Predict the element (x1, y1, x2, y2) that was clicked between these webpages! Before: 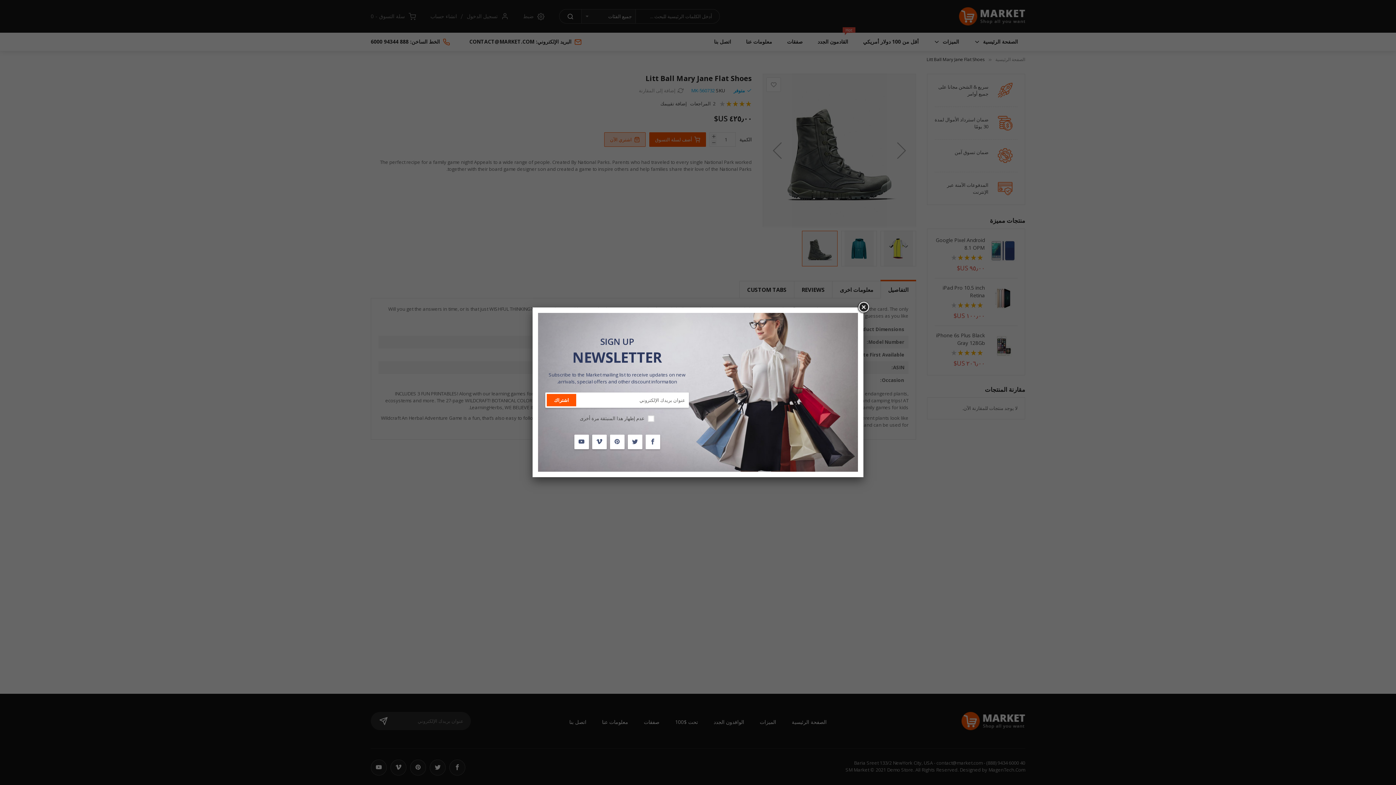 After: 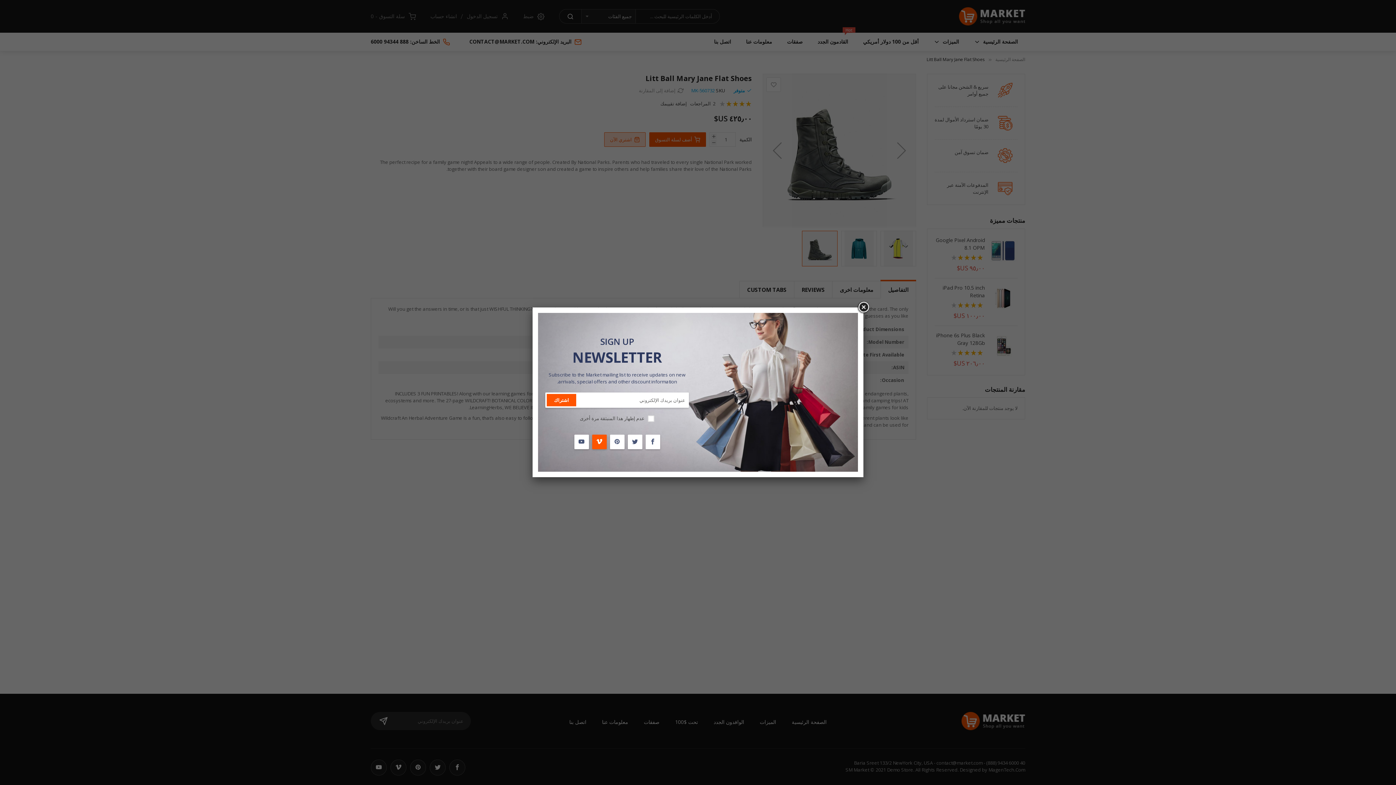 Action: bbox: (592, 434, 606, 449)